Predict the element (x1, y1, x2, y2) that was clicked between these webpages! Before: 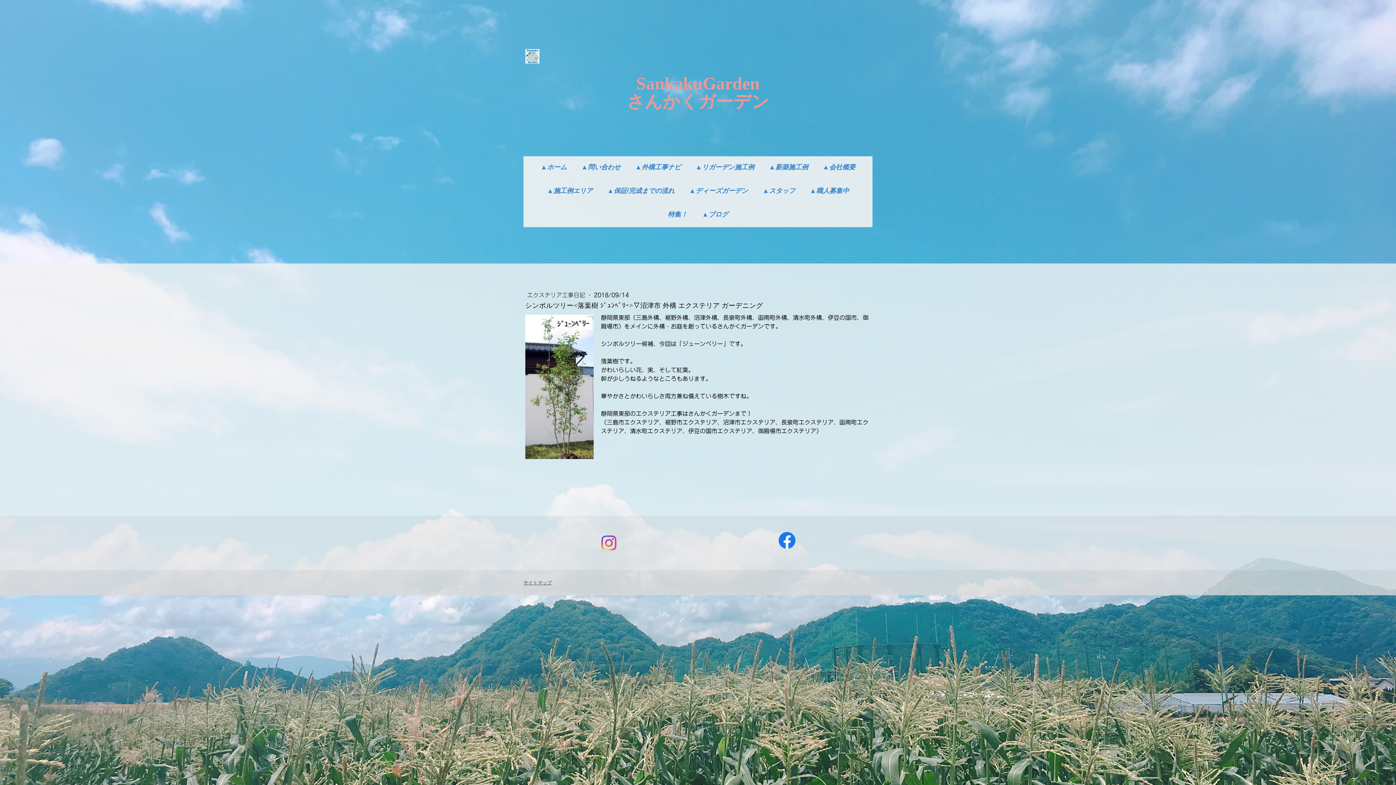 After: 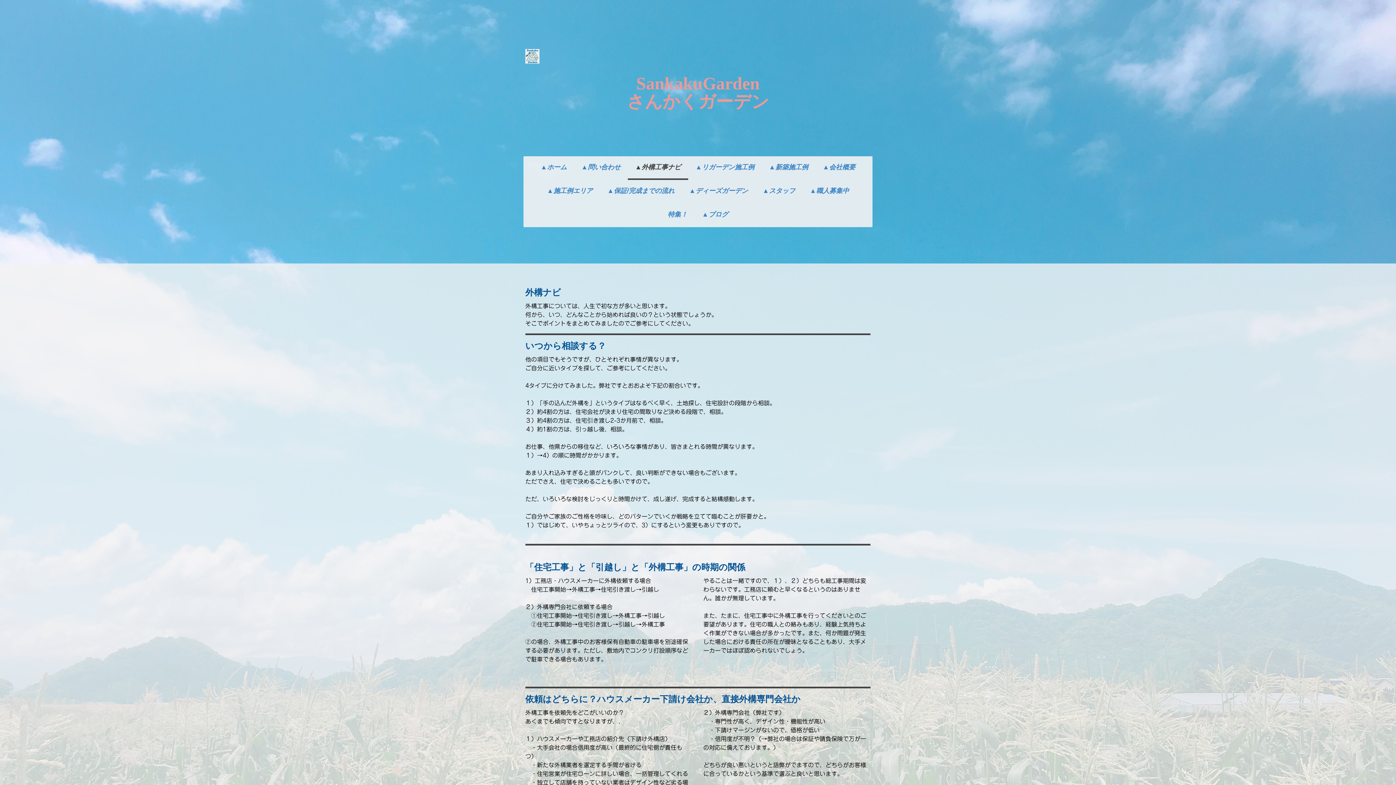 Action: bbox: (628, 156, 688, 180) label: ▲外構工事ナビ